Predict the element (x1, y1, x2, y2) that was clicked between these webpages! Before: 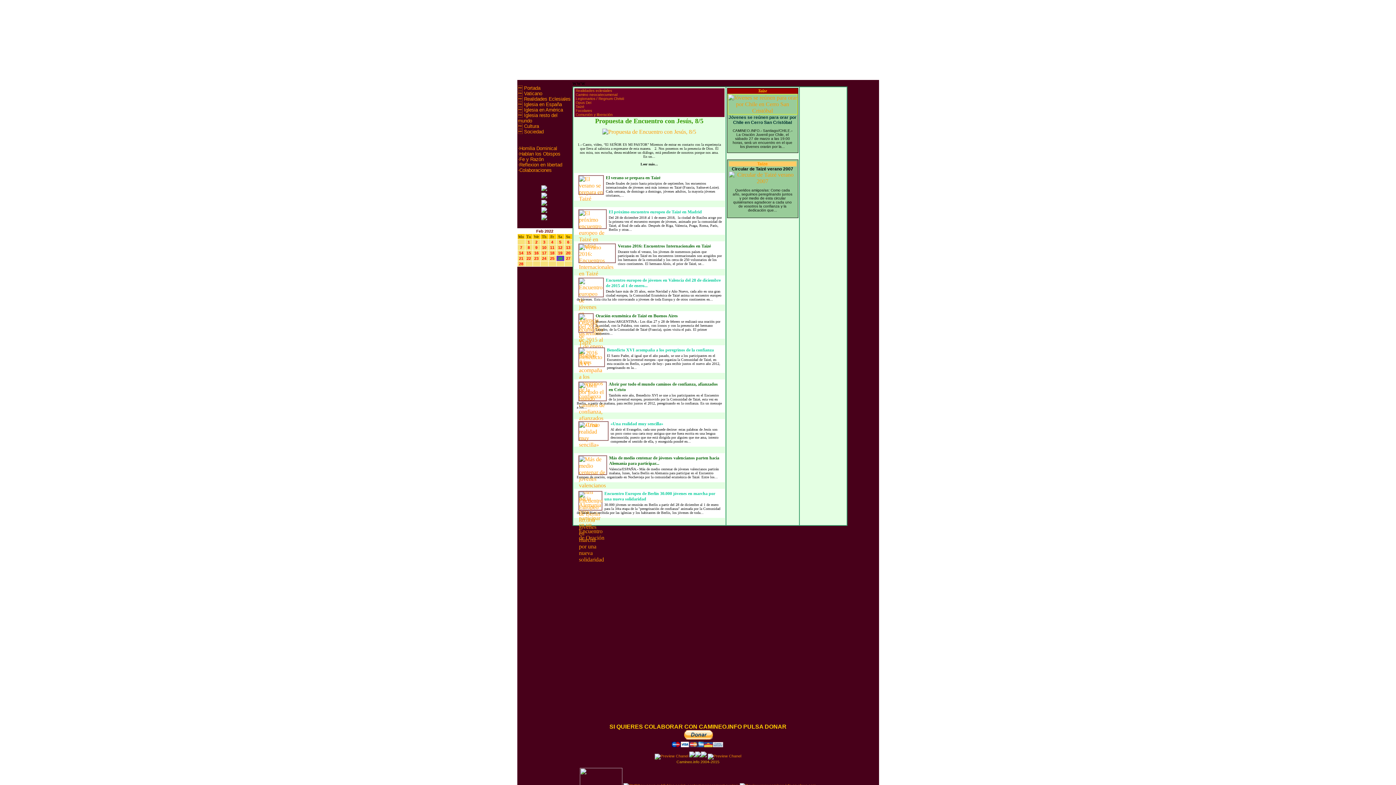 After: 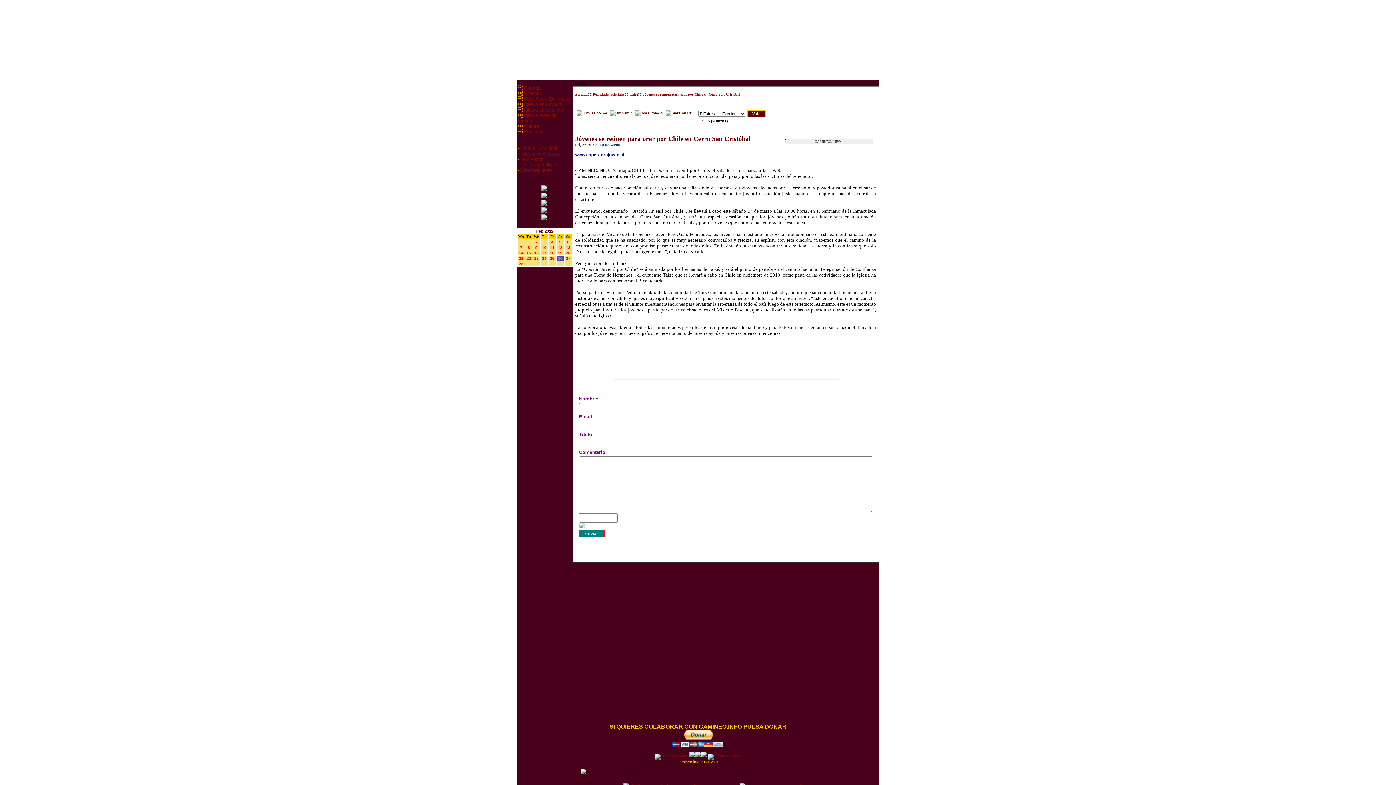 Action: label: Jóvenes se reúnen para orar por Chile en Cerro San Cristóbal bbox: (728, 114, 796, 125)